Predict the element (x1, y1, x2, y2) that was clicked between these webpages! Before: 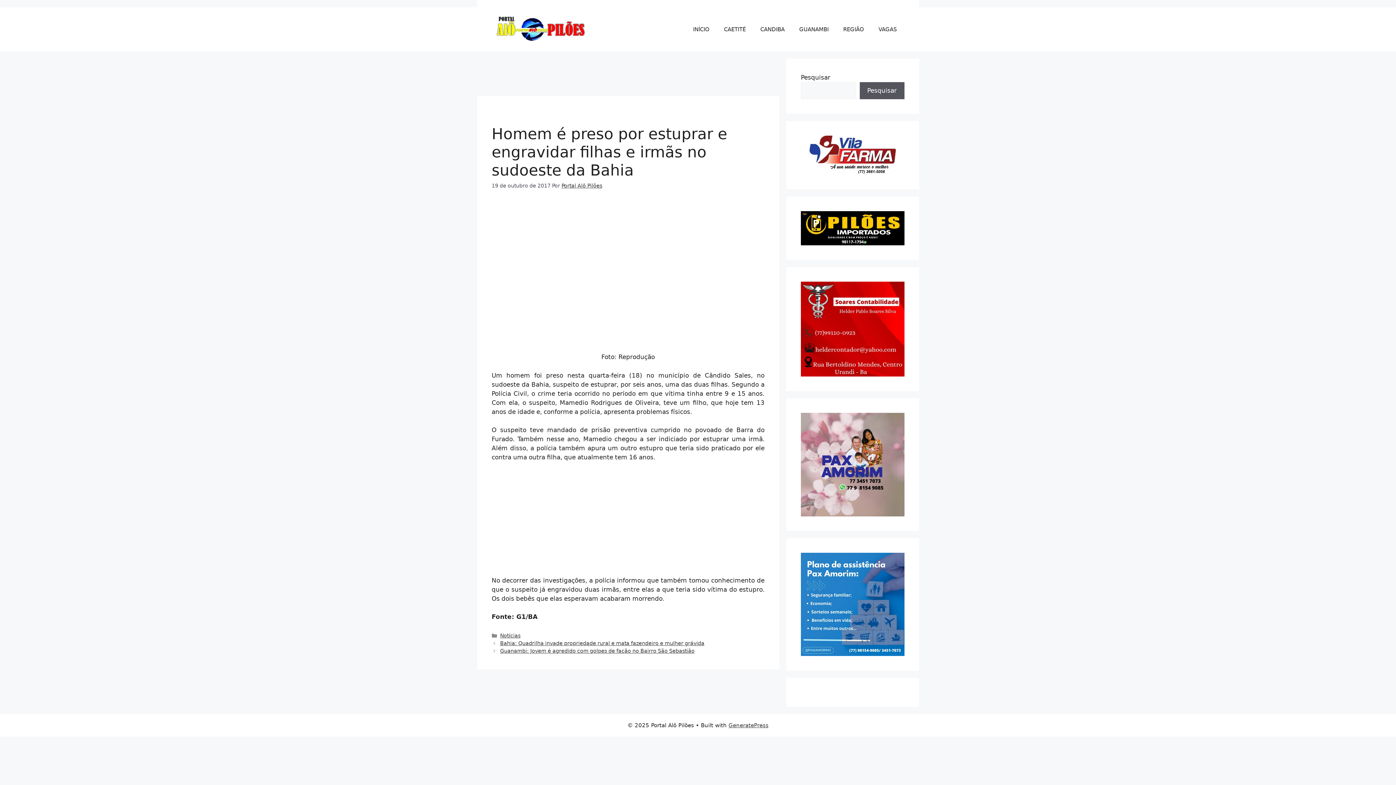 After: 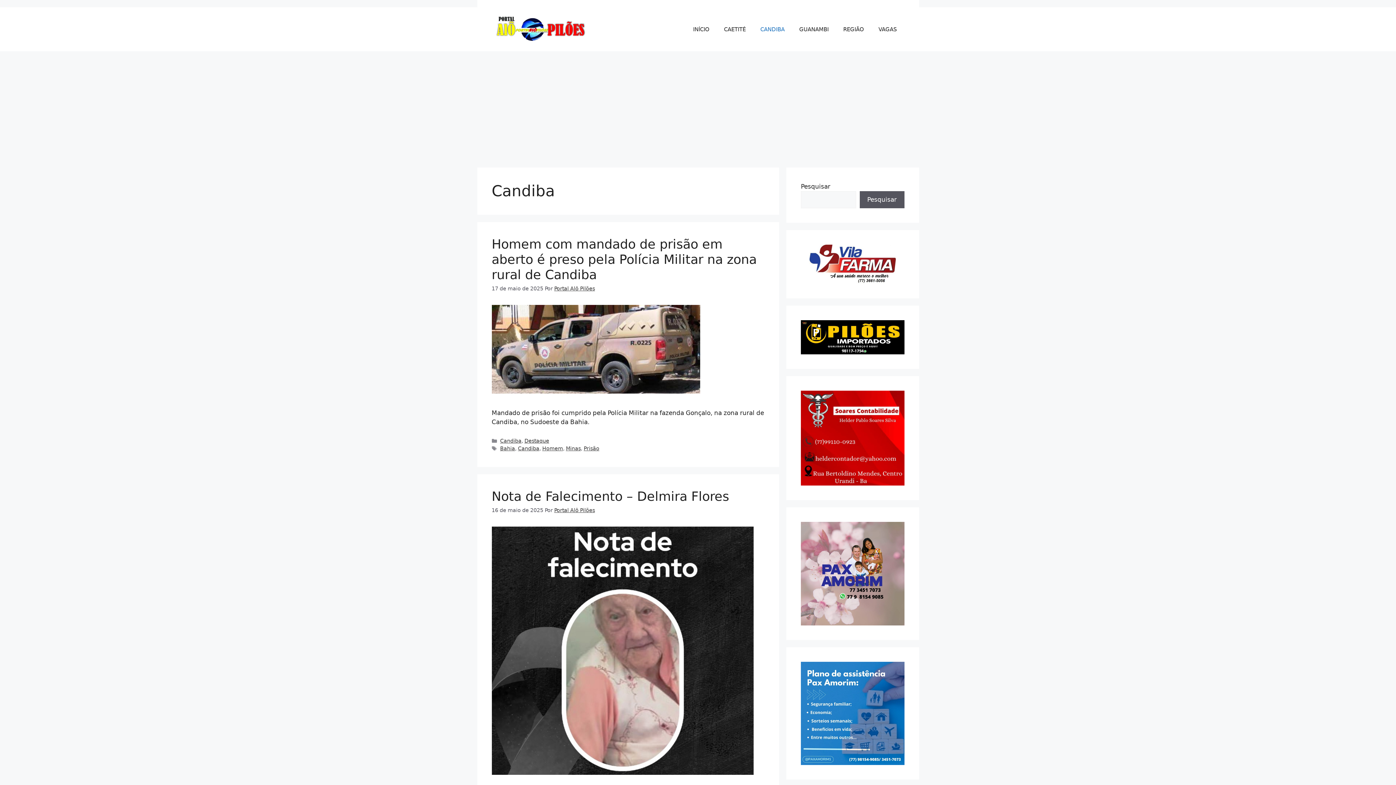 Action: label: CANDIBA bbox: (753, 18, 792, 40)